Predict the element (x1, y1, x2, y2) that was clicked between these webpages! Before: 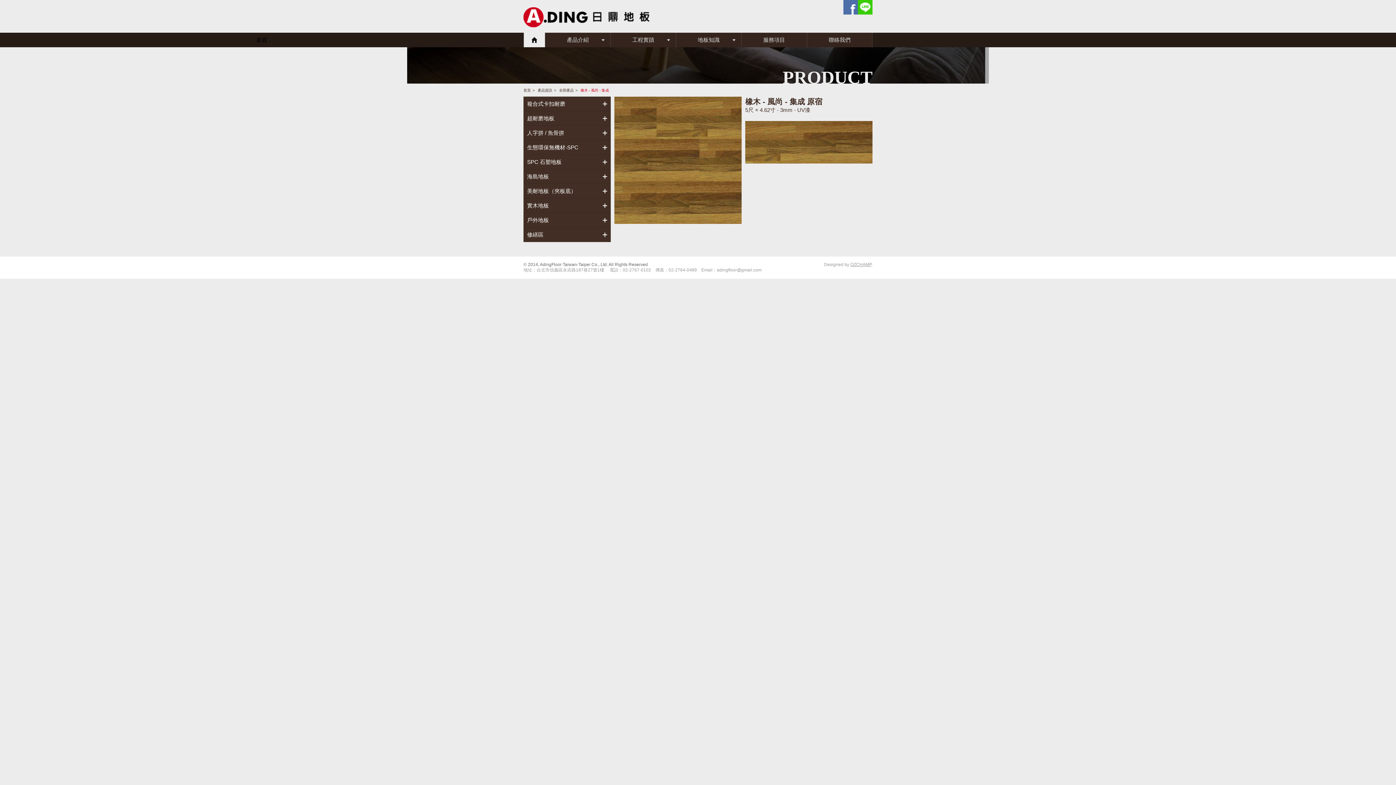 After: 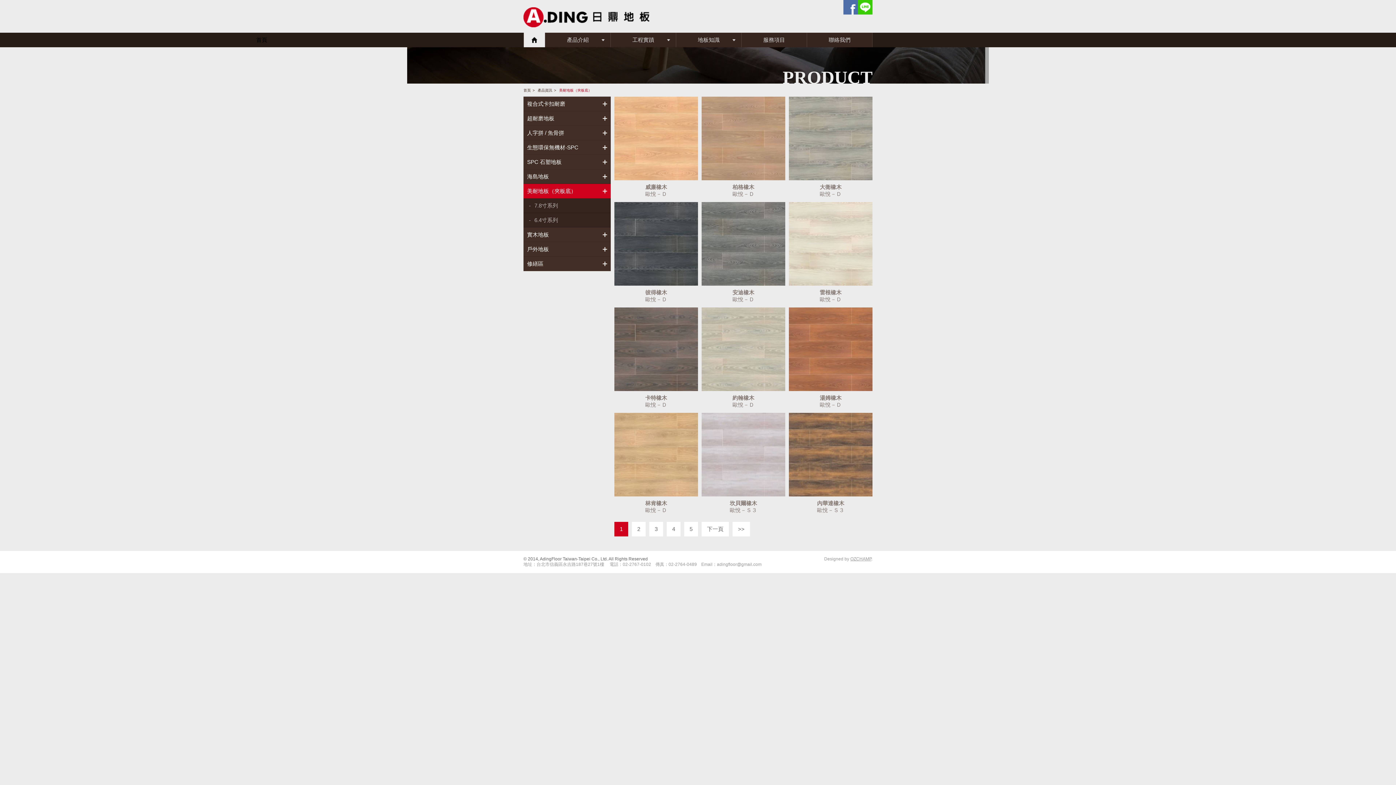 Action: label: 美耐地板（夾板底） bbox: (523, 184, 610, 198)